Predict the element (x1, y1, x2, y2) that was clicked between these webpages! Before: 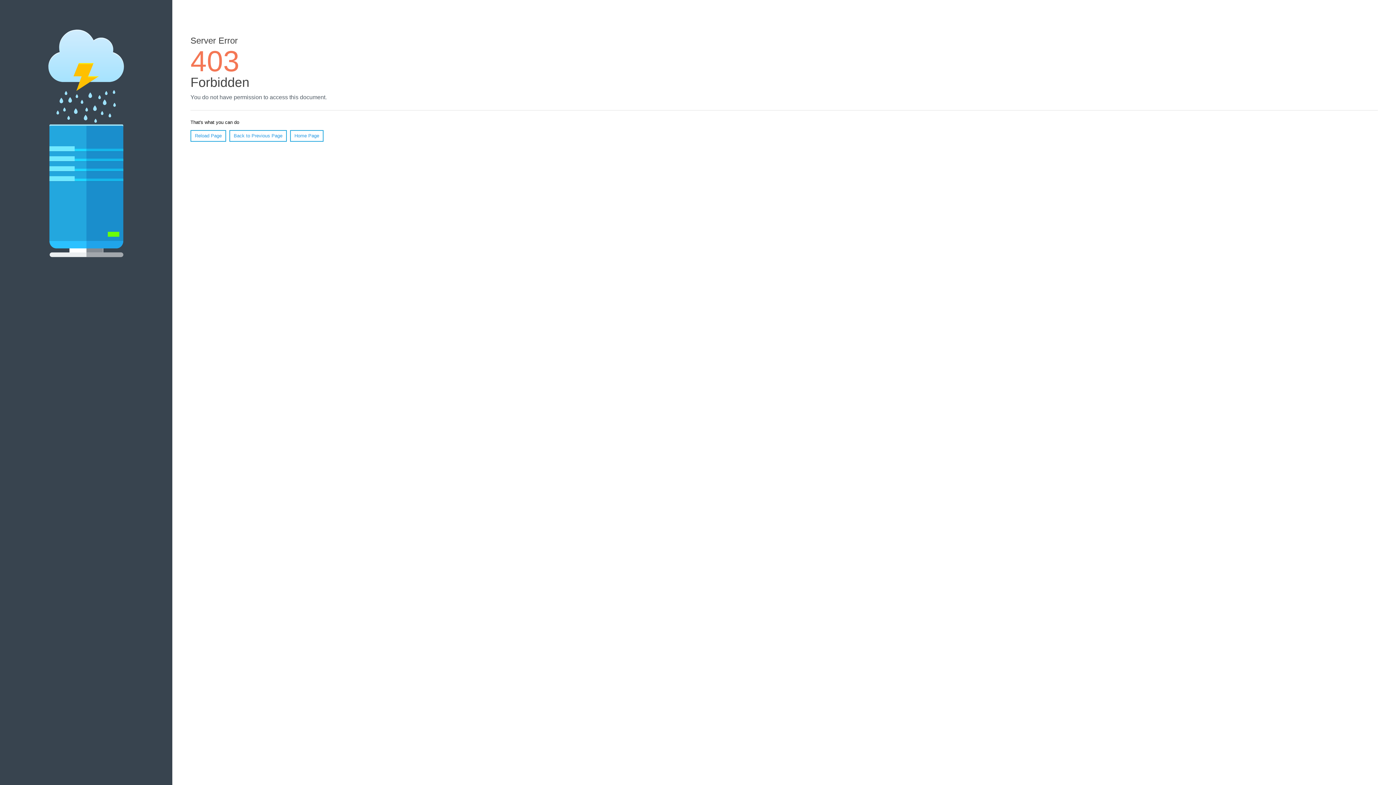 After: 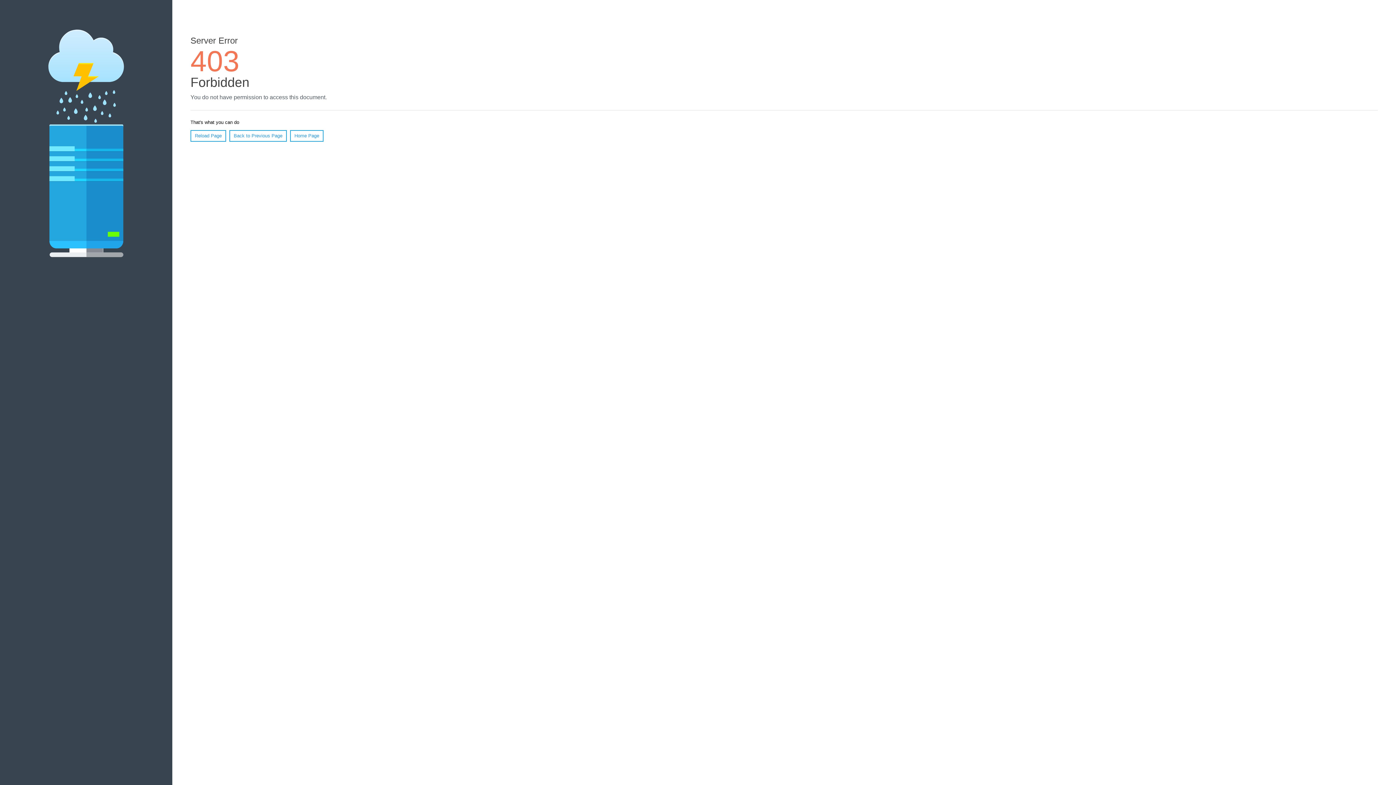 Action: bbox: (290, 130, 323, 141) label: Home Page